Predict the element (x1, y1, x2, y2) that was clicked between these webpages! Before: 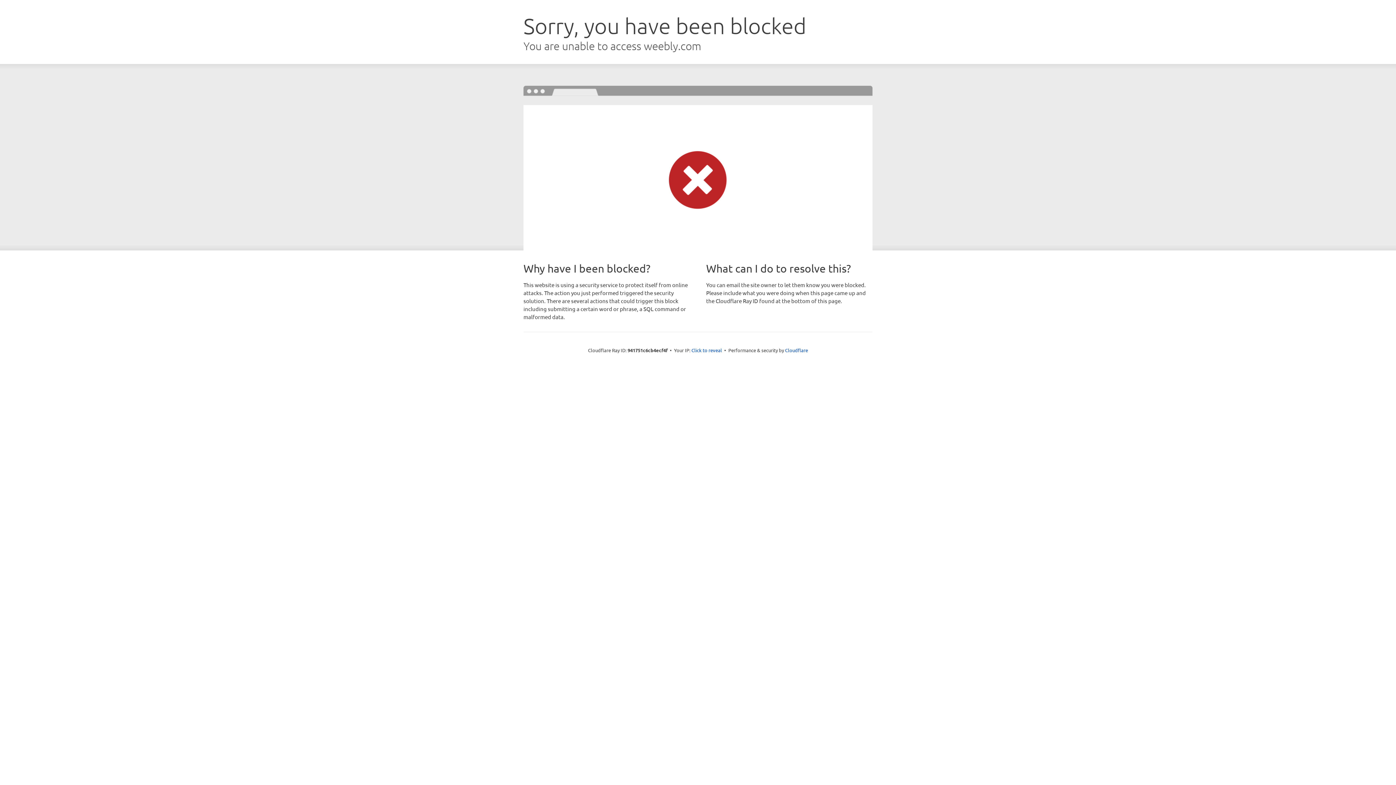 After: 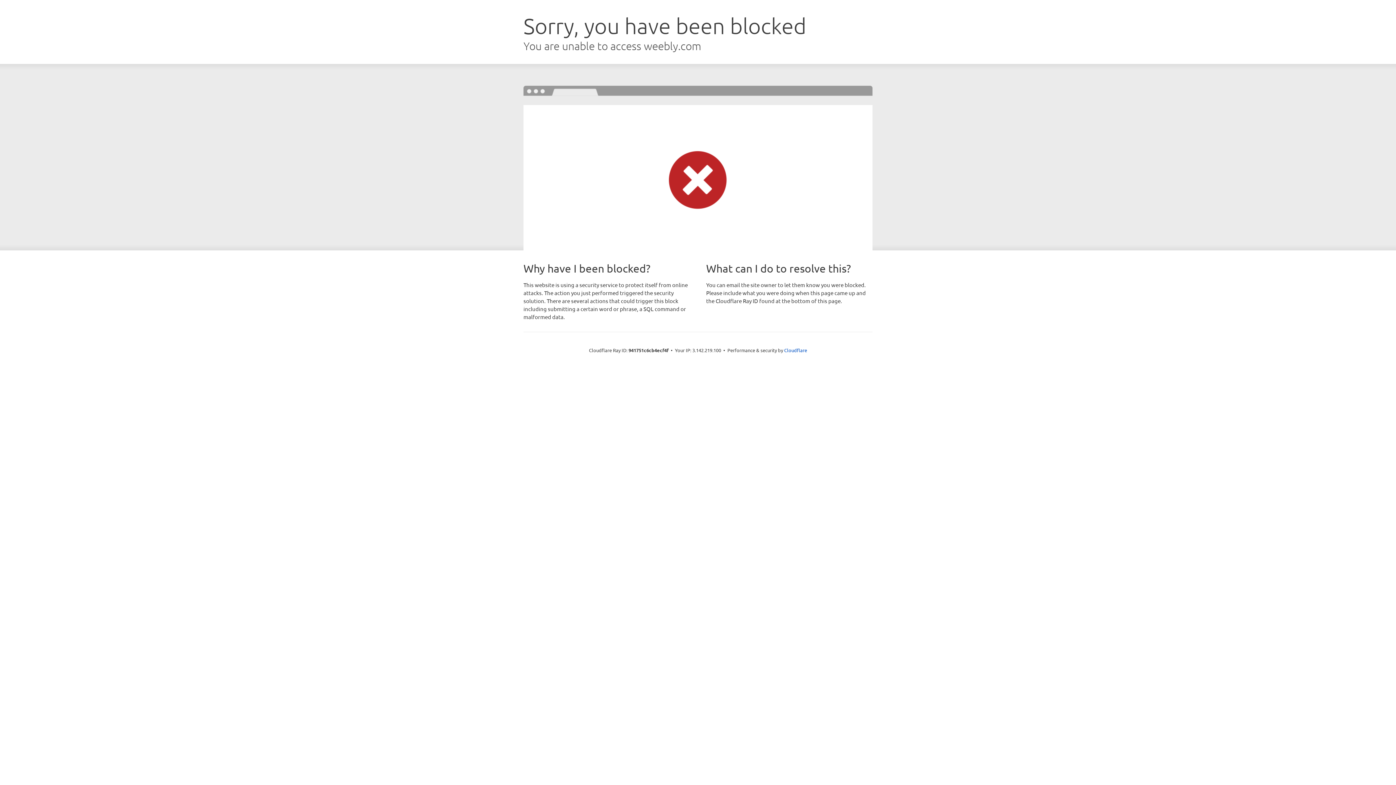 Action: bbox: (691, 346, 722, 353) label: Click to reveal